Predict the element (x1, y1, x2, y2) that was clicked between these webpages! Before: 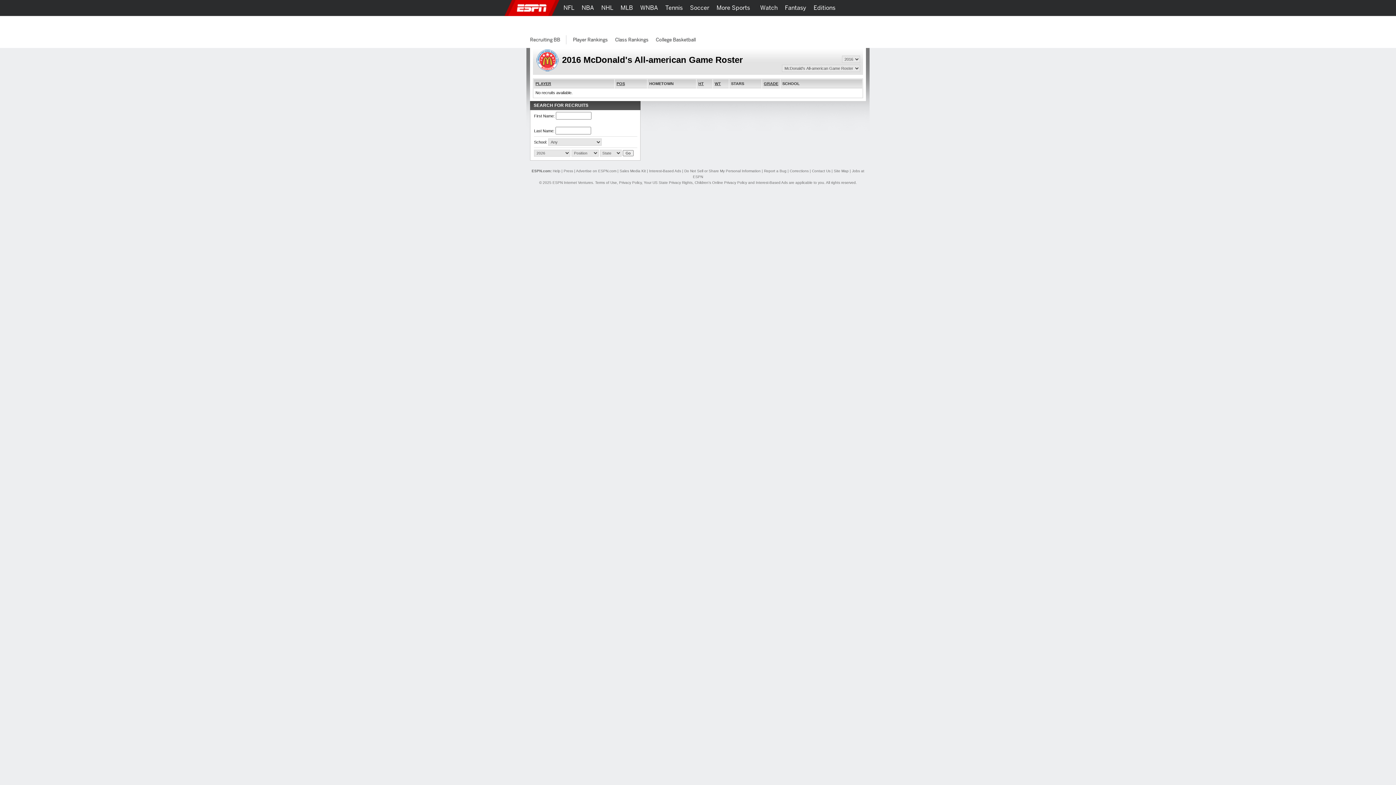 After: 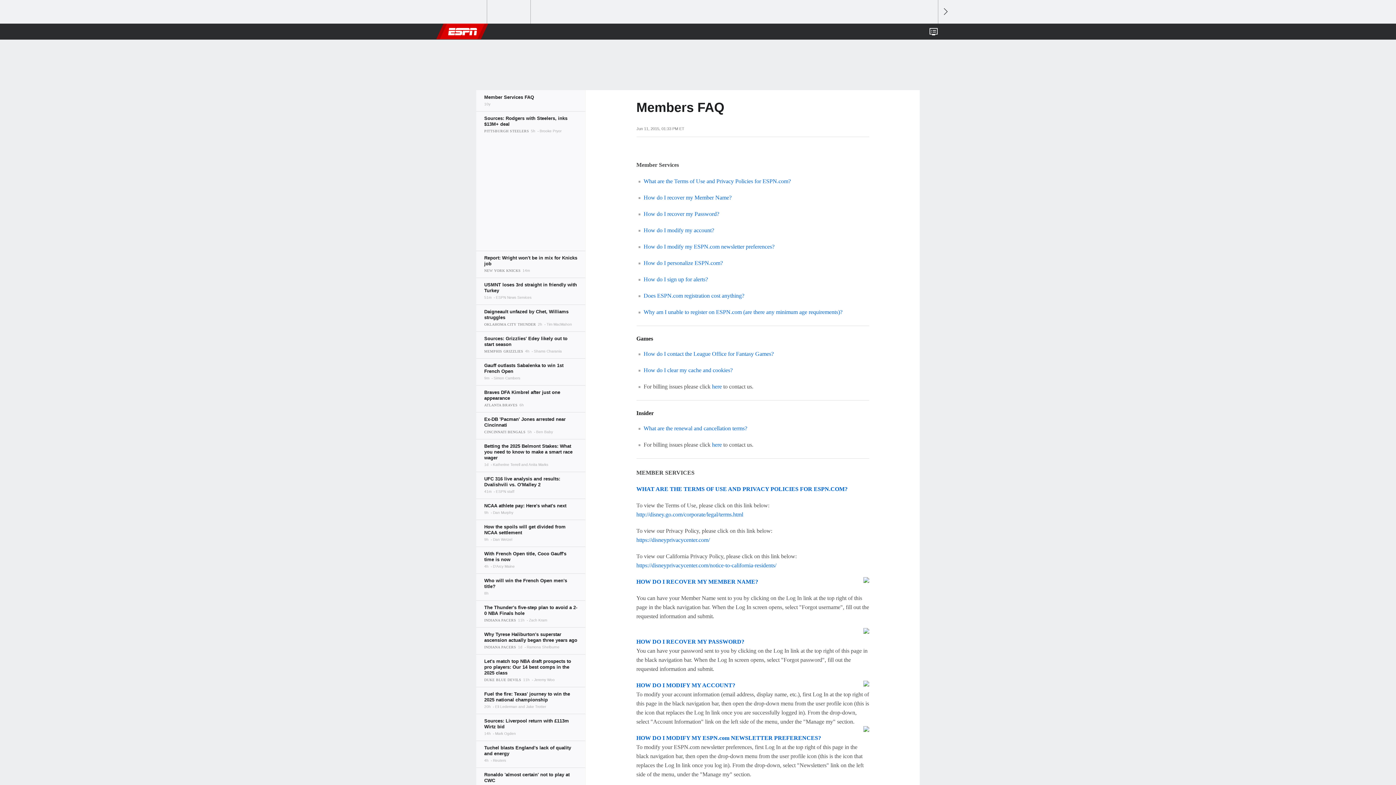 Action: label: Help bbox: (552, 169, 560, 173)